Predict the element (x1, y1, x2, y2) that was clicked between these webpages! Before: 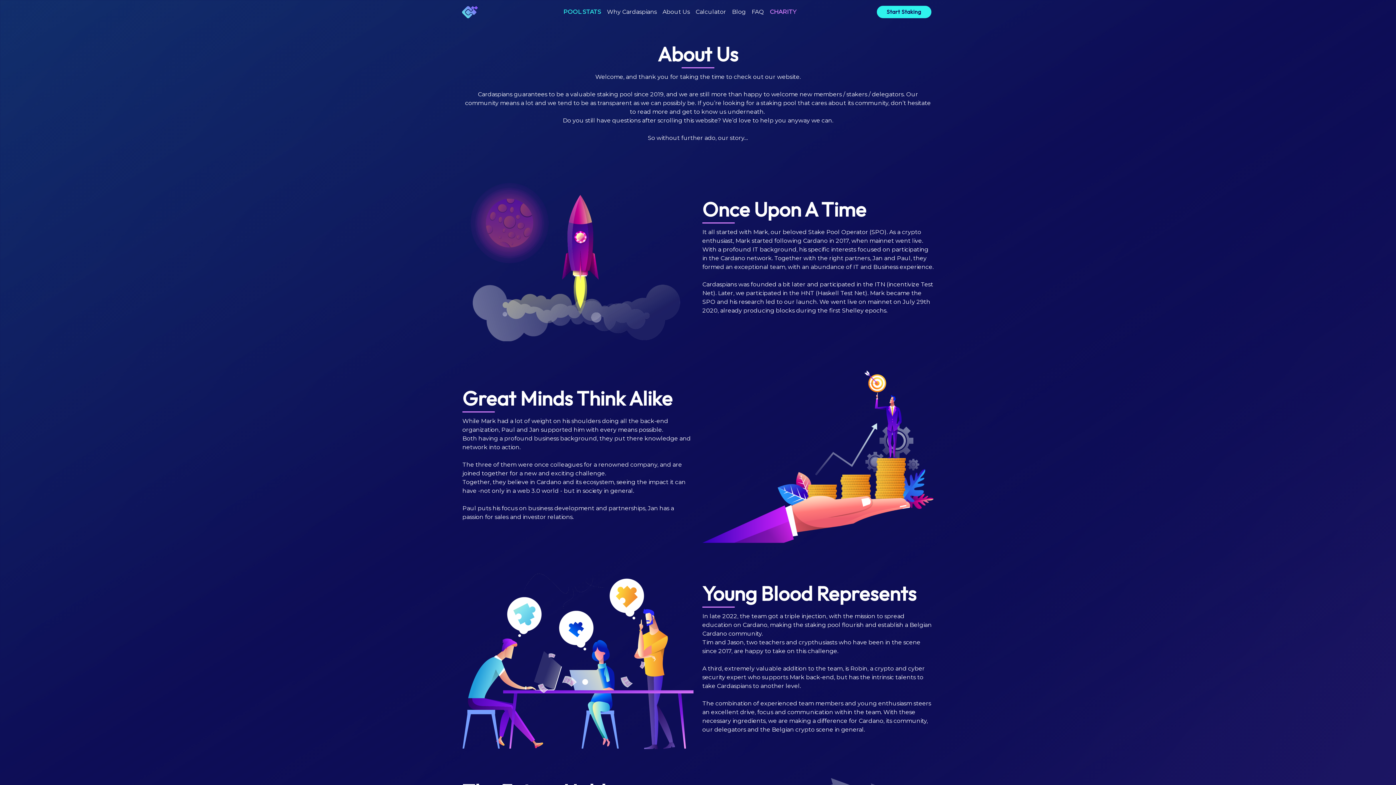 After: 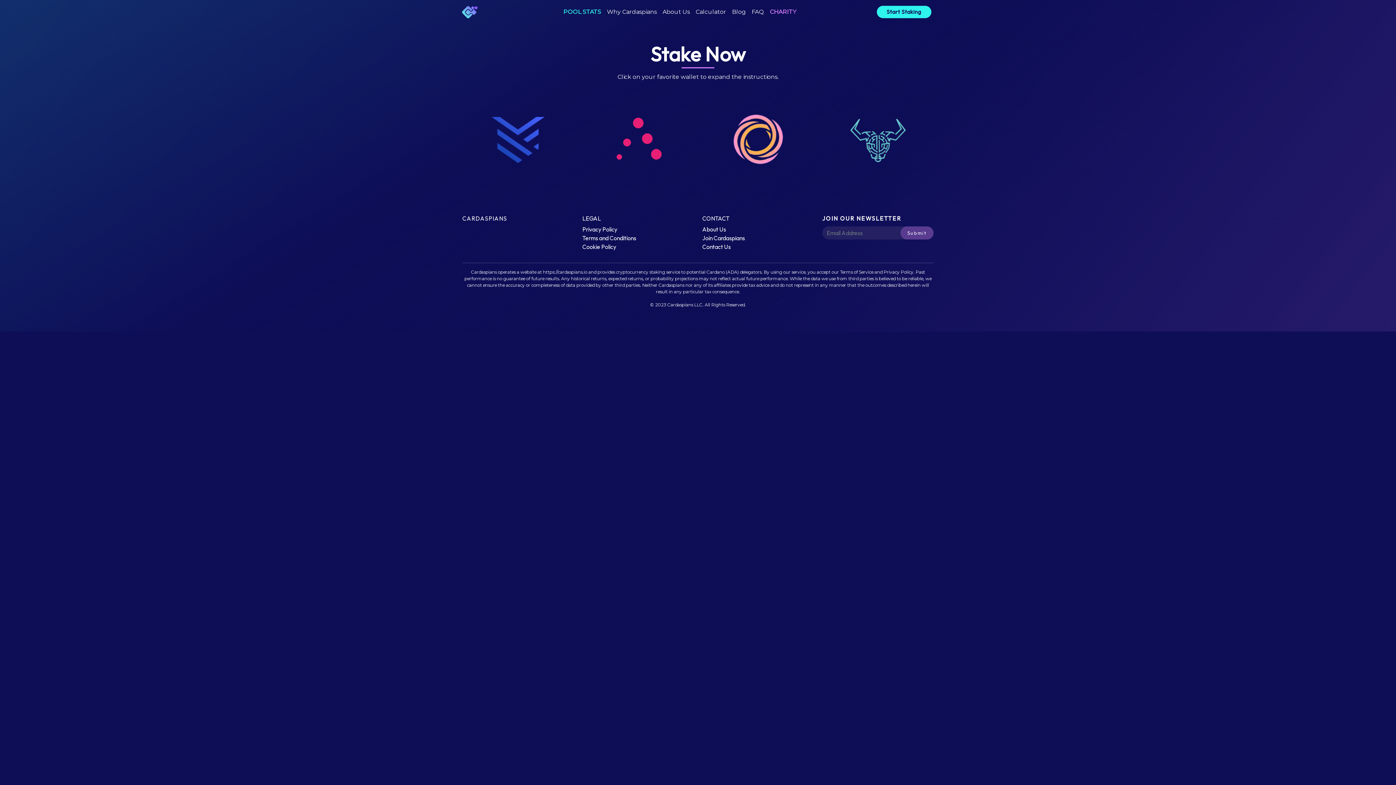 Action: bbox: (877, 5, 931, 18) label: Start Staking